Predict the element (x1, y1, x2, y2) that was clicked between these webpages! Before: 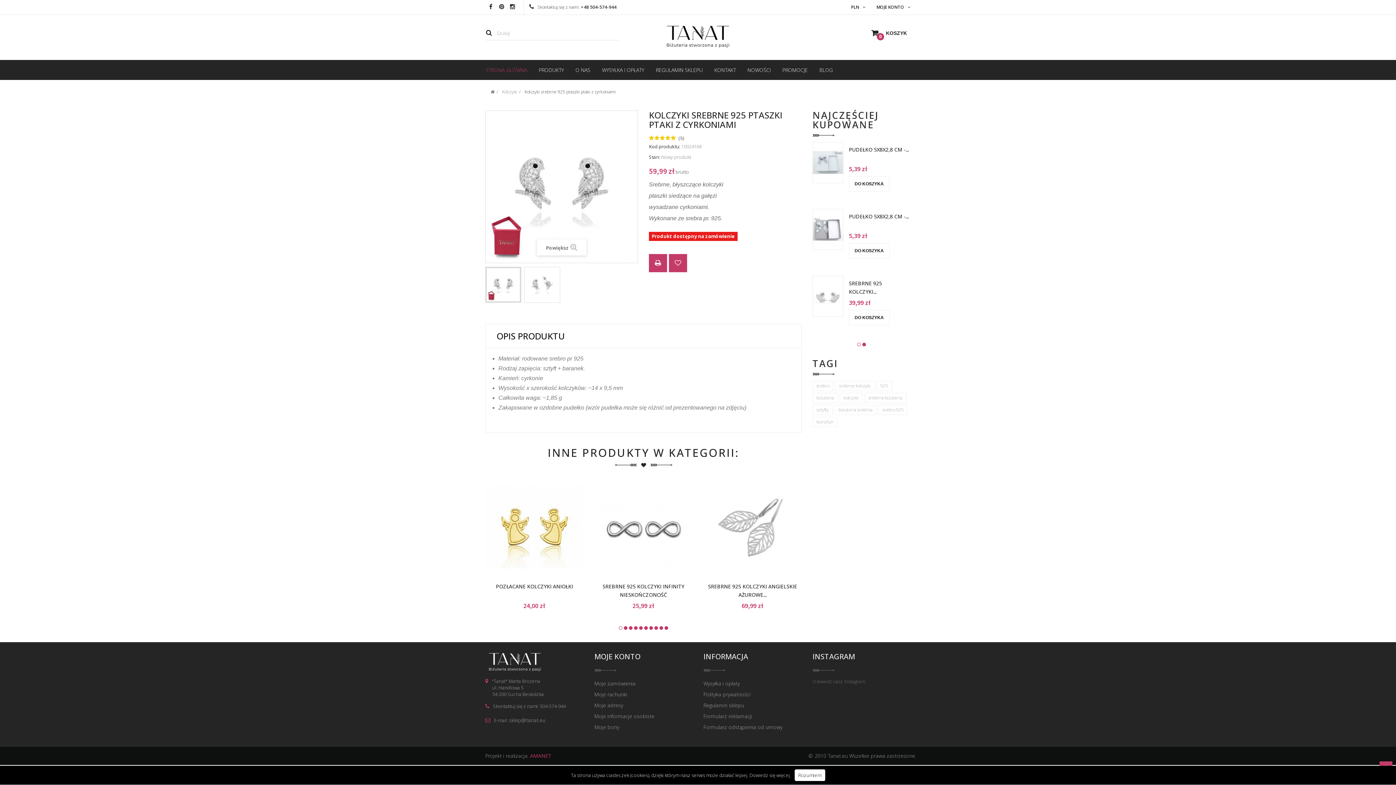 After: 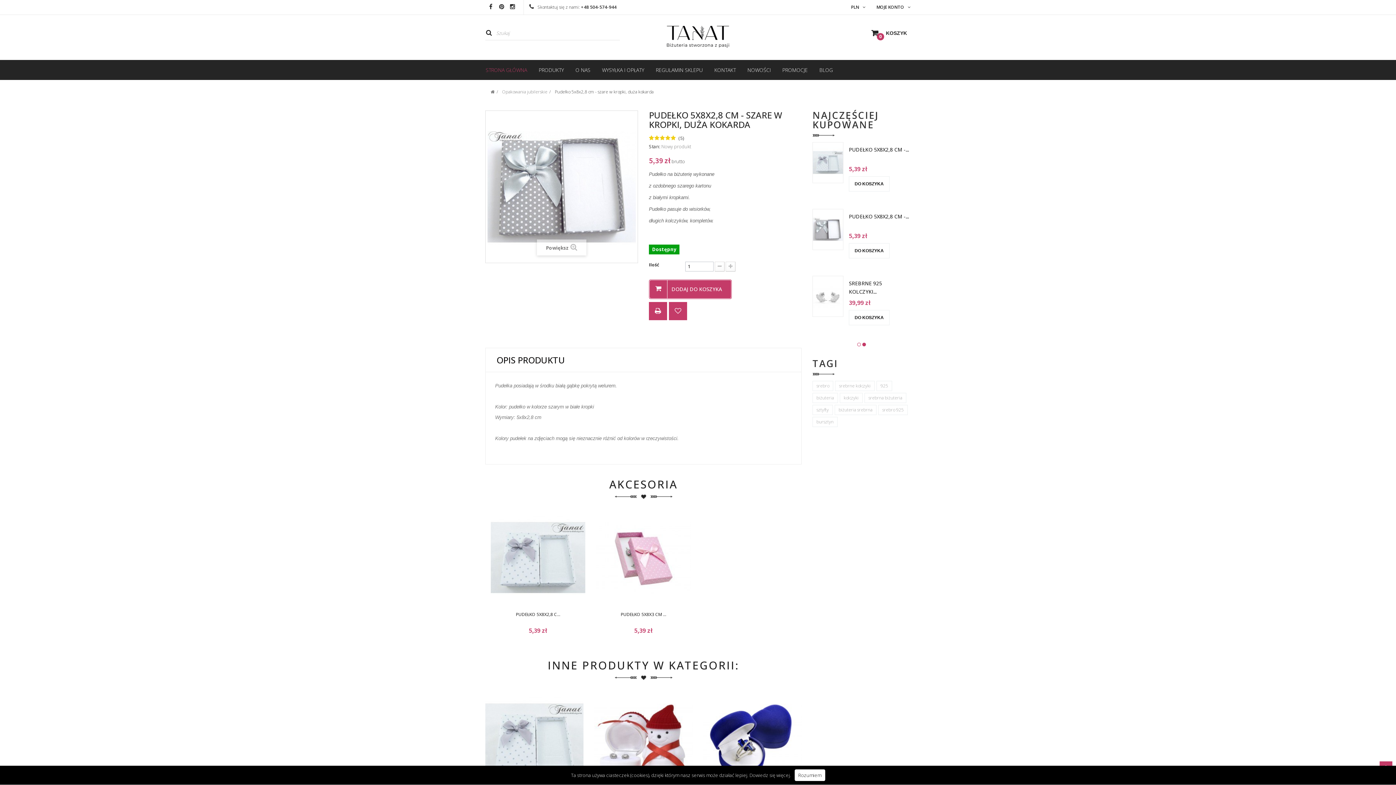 Action: bbox: (849, 212, 910, 229) label: PUDEŁKO 5X8X2,8 CM -...